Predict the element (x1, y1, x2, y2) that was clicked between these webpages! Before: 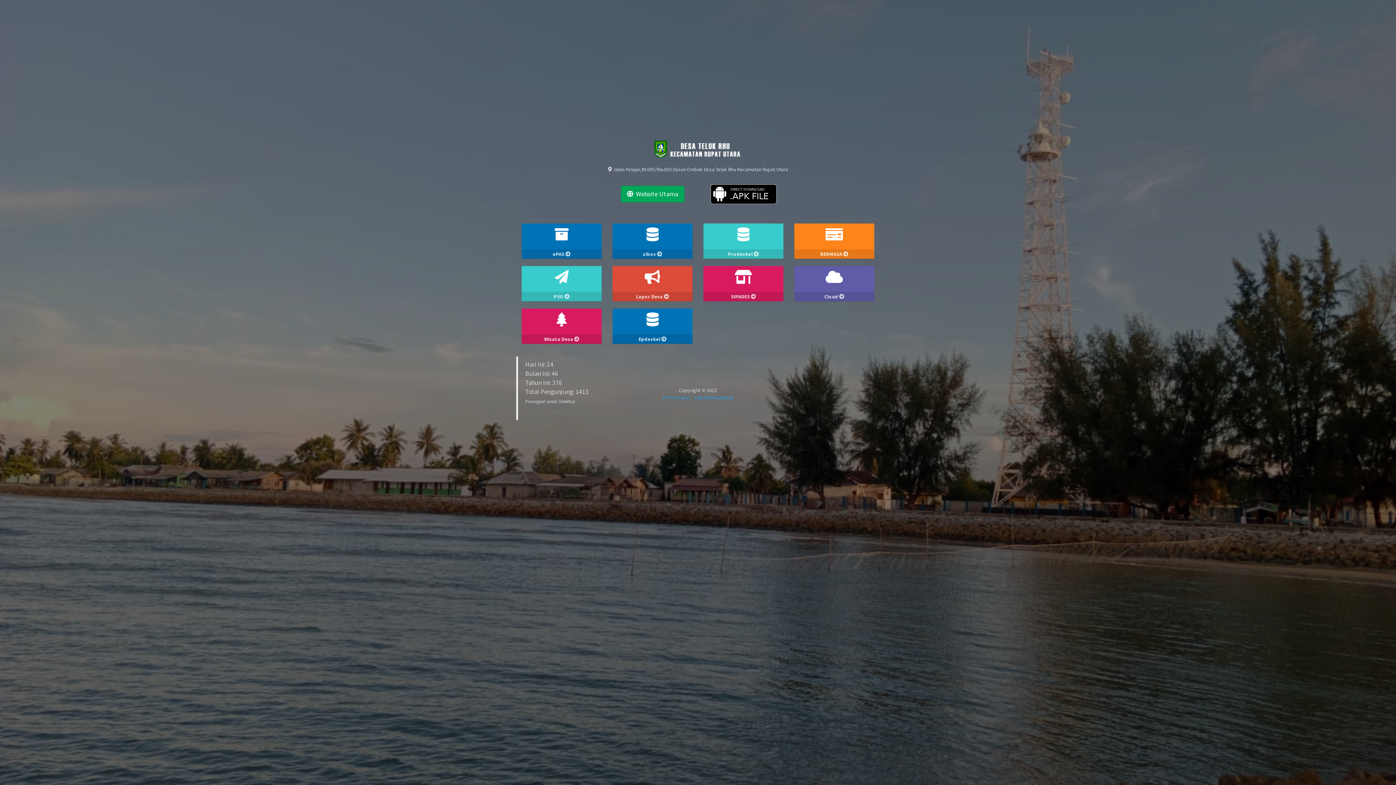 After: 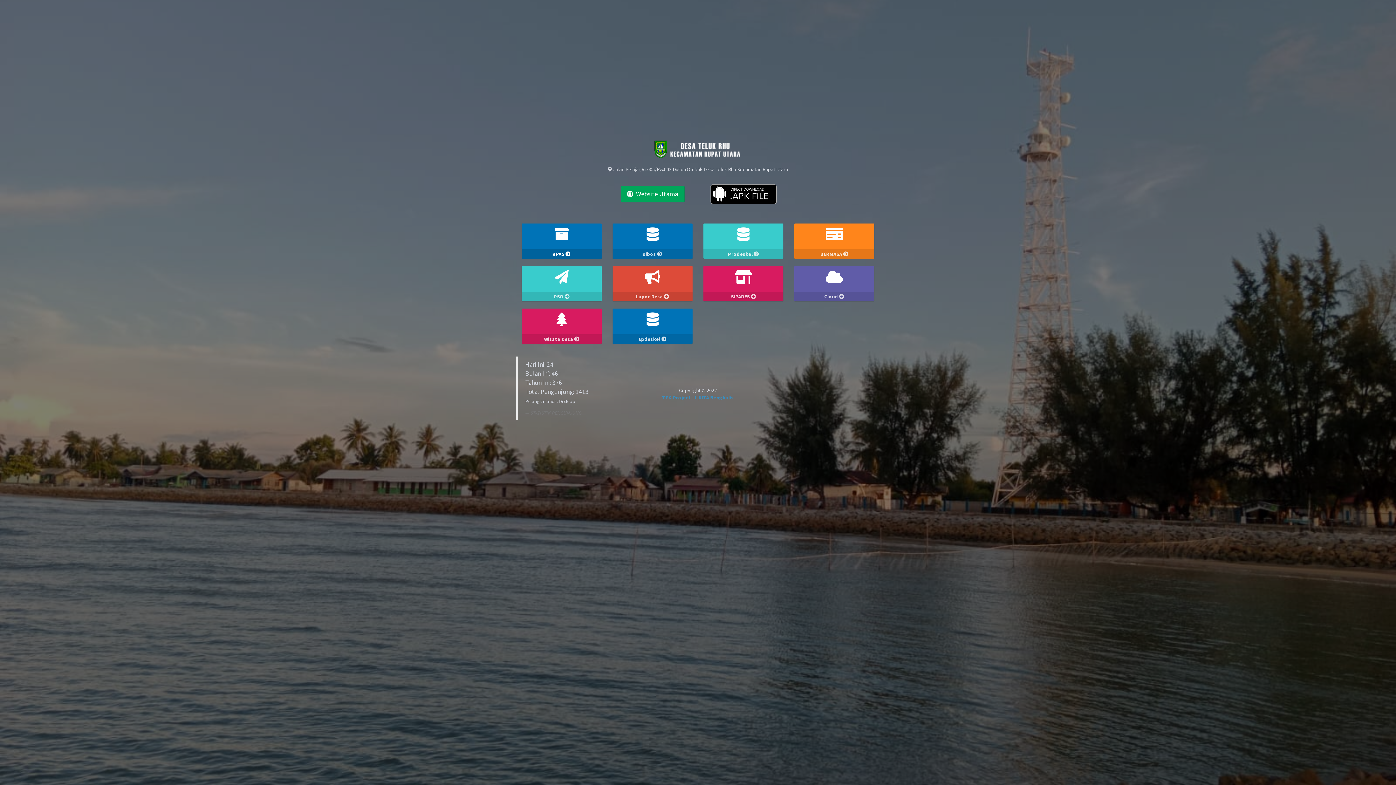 Action: label: ePAS  bbox: (521, 249, 601, 258)